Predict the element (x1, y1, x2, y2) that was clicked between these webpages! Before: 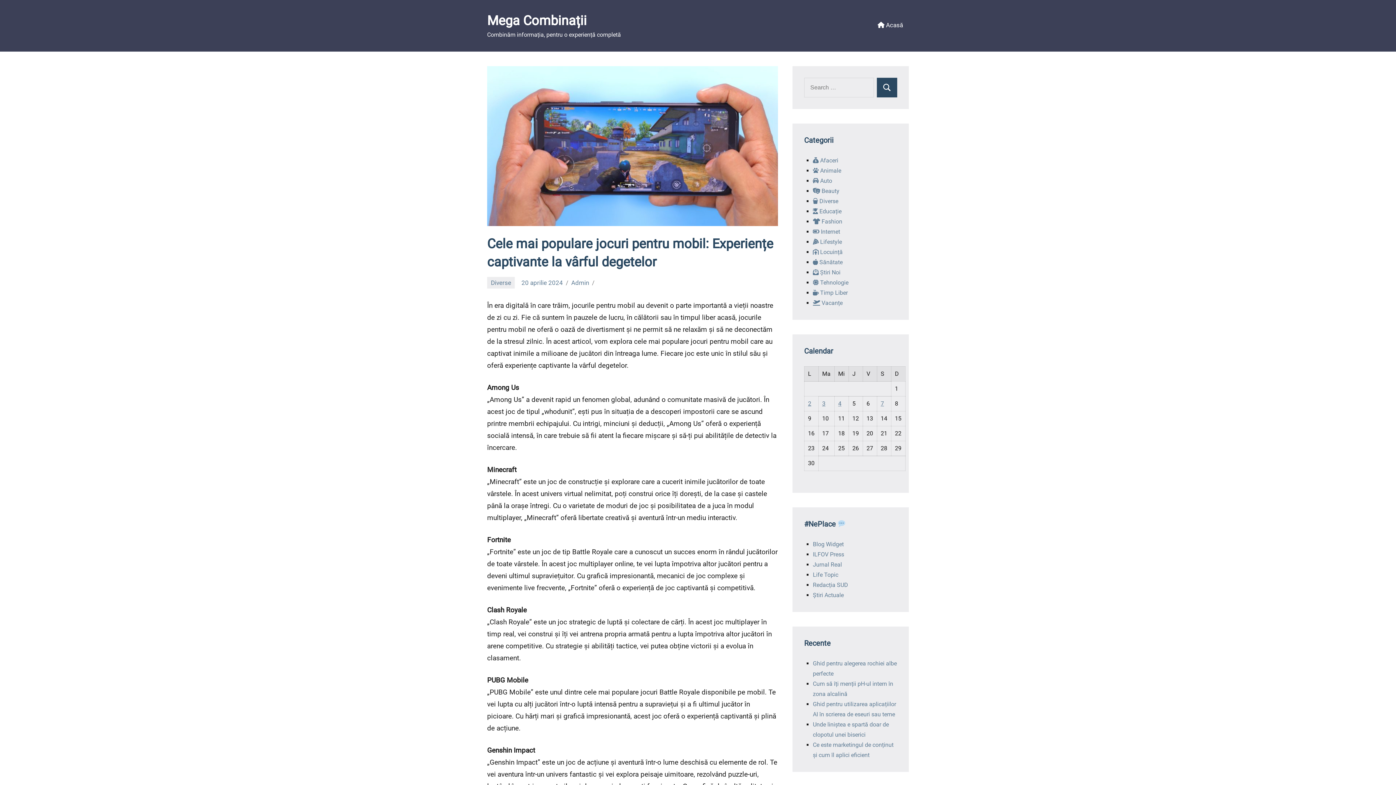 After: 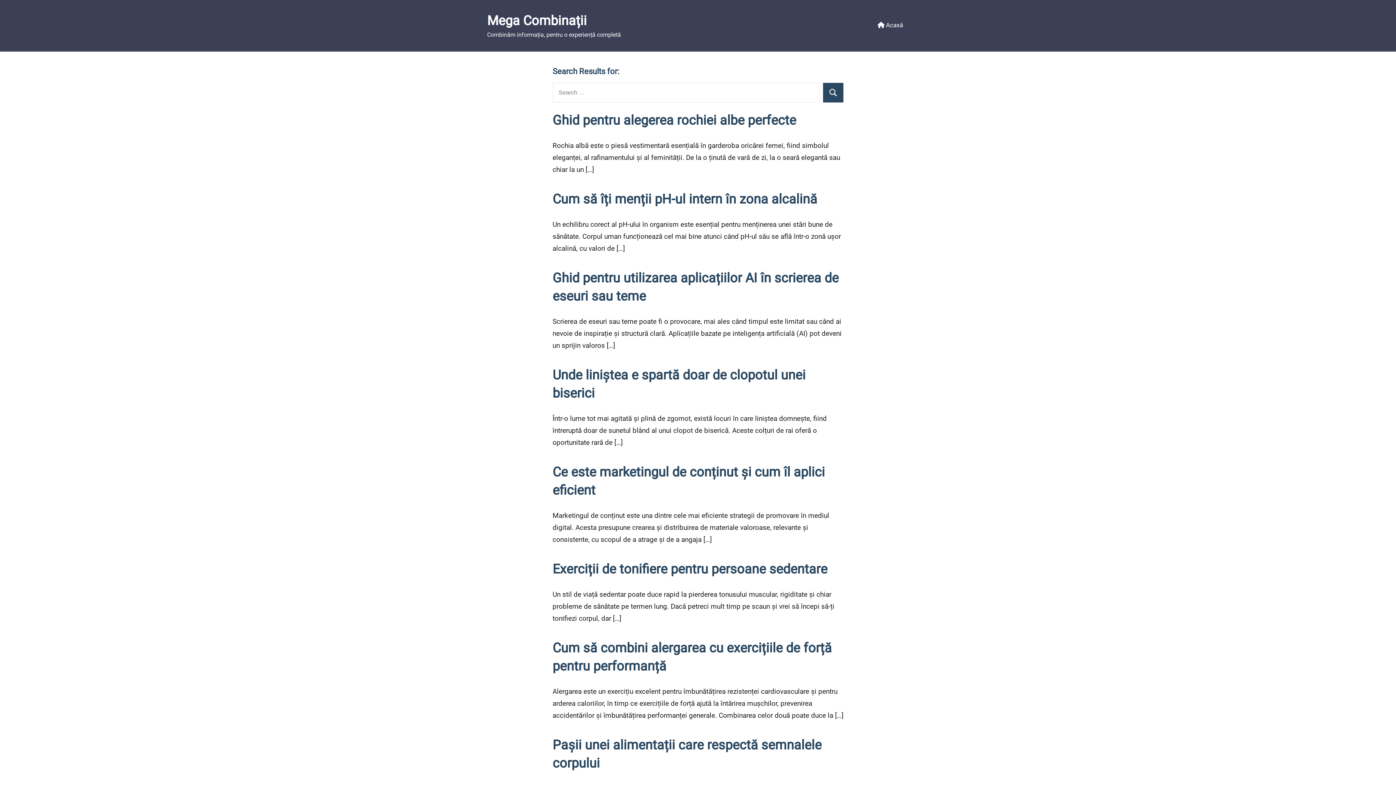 Action: label: Search bbox: (877, 77, 897, 97)